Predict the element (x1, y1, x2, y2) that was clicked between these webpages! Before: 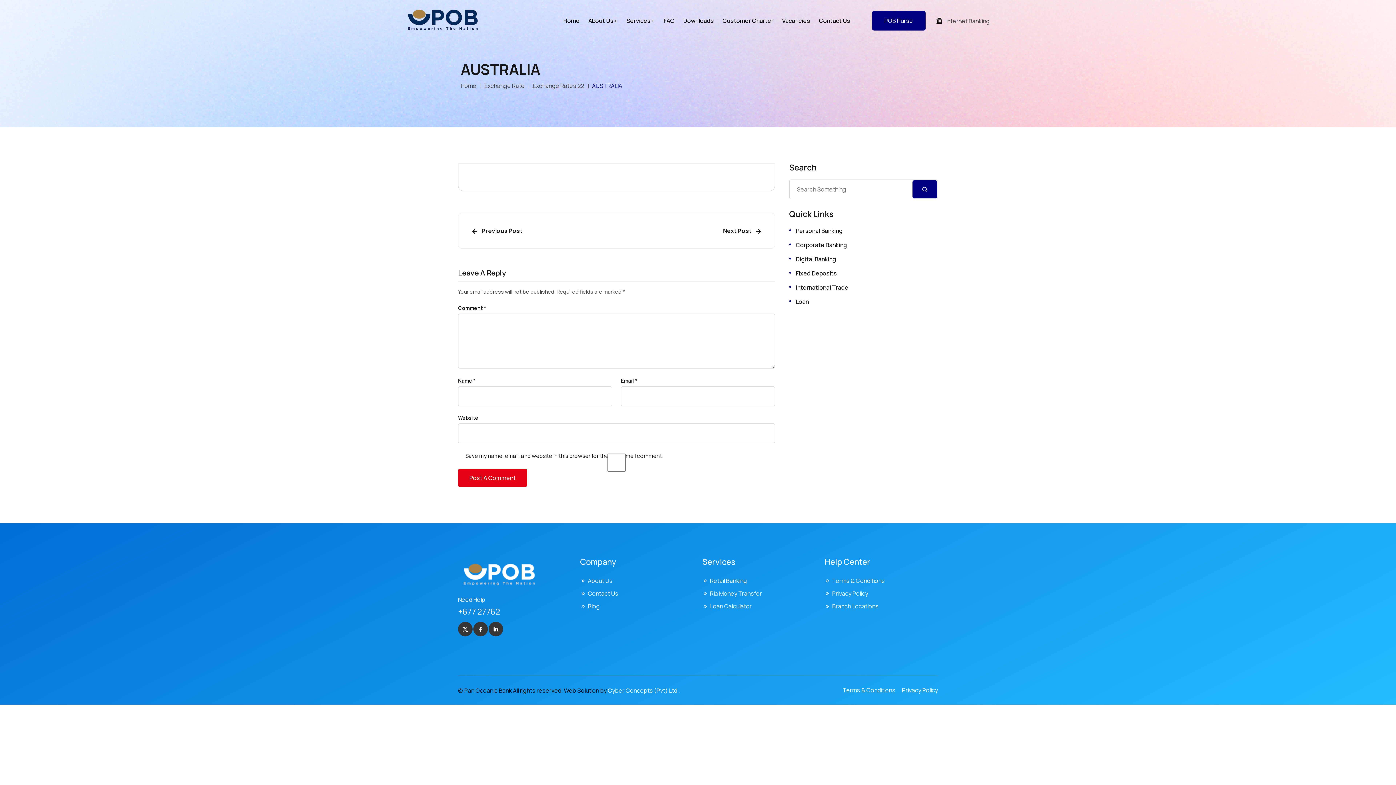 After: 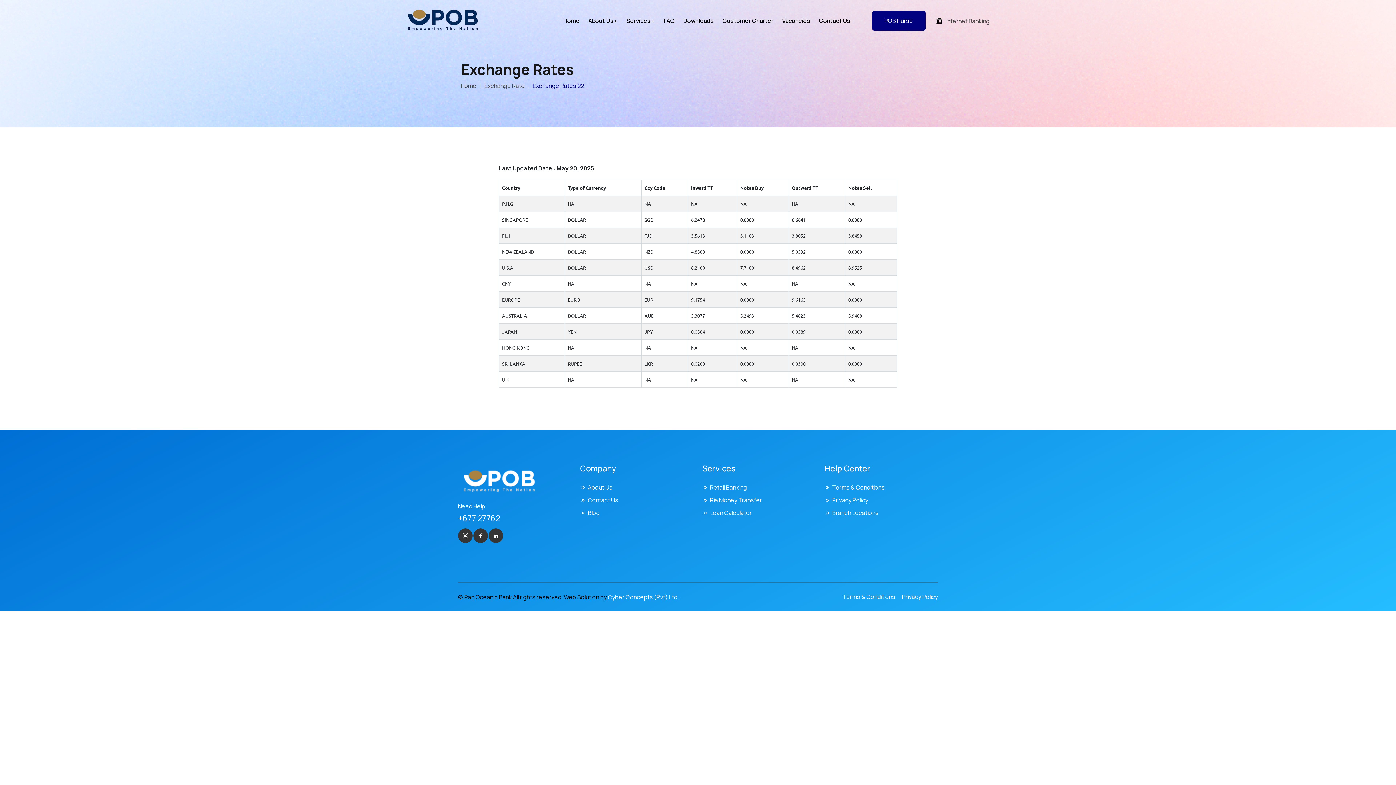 Action: bbox: (484, 81, 529, 90) label: Exchange Rate